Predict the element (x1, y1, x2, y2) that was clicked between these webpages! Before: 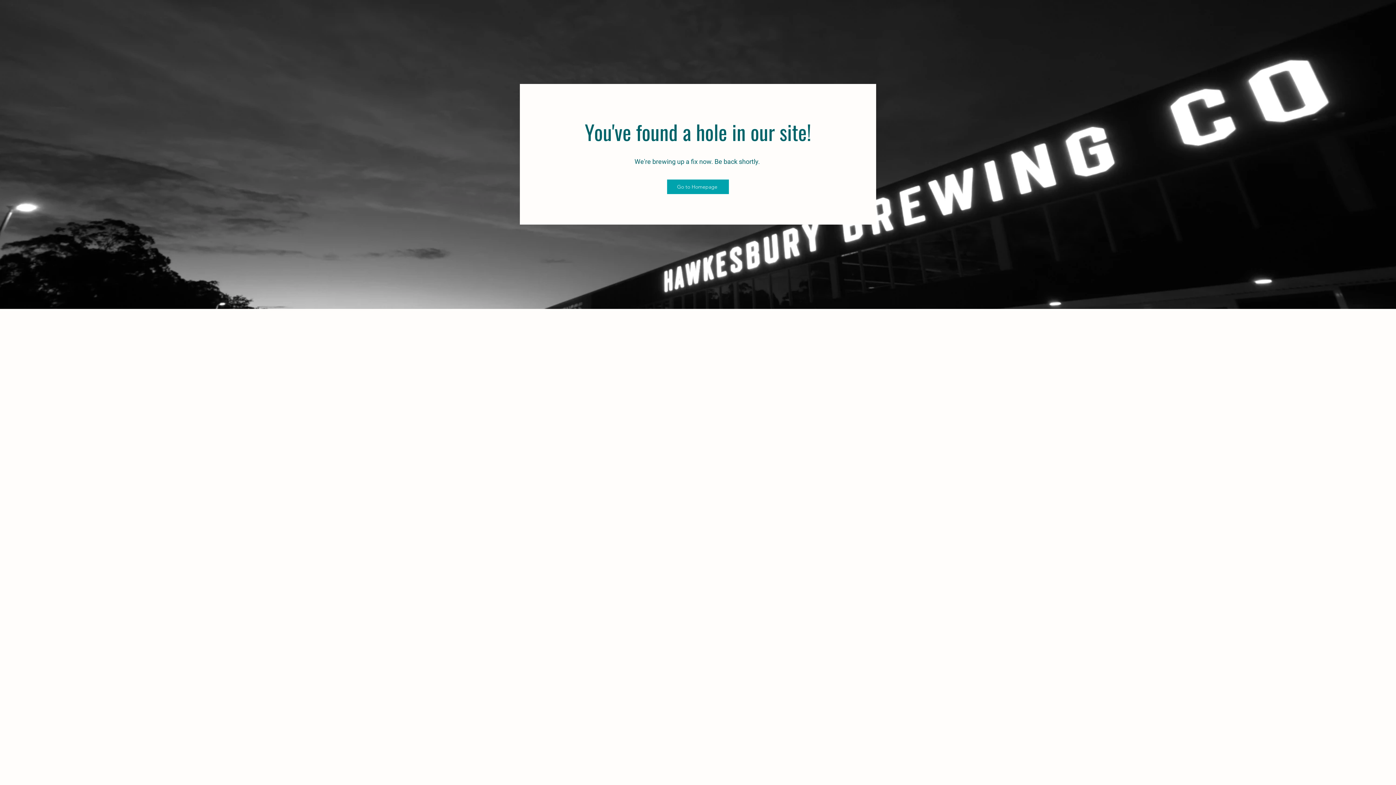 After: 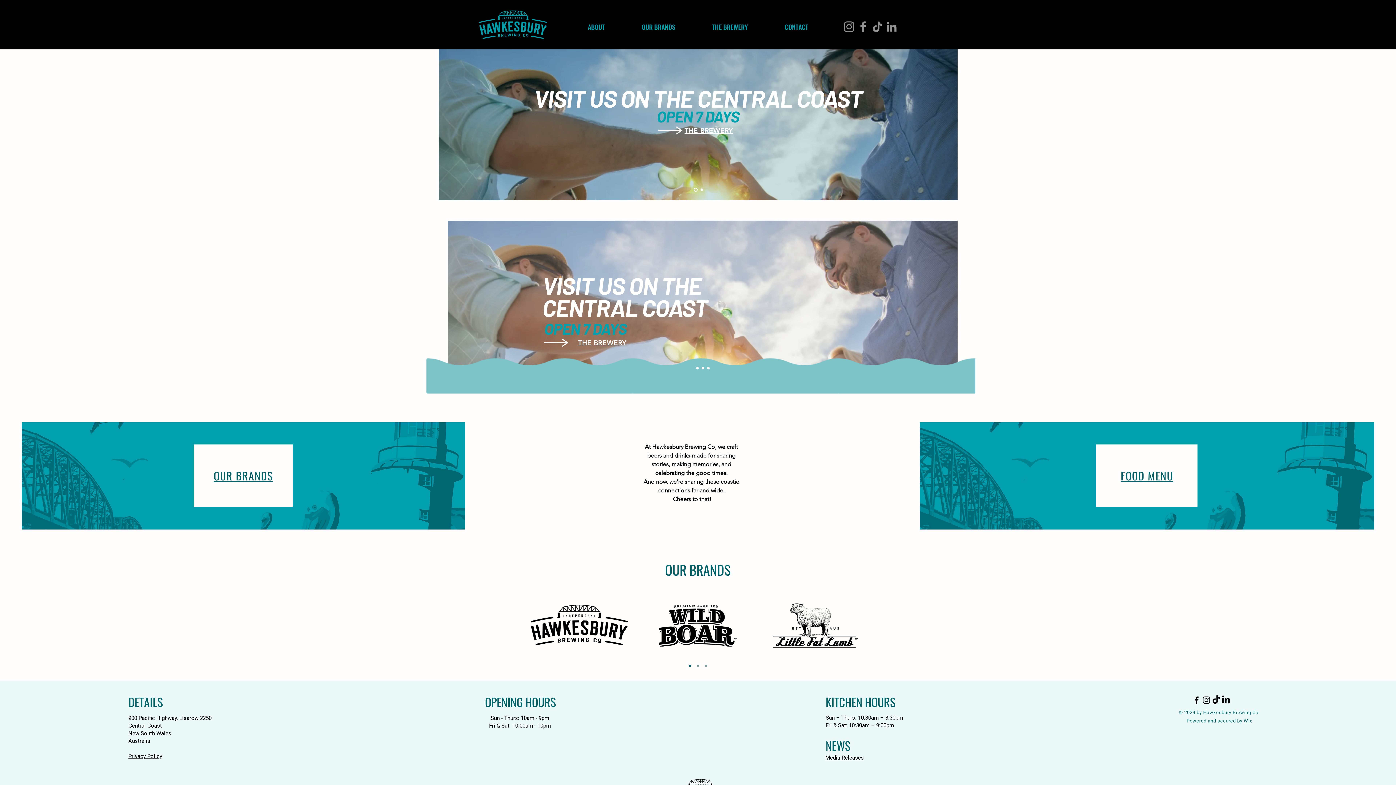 Action: bbox: (667, 179, 729, 194) label: Go to Homepage